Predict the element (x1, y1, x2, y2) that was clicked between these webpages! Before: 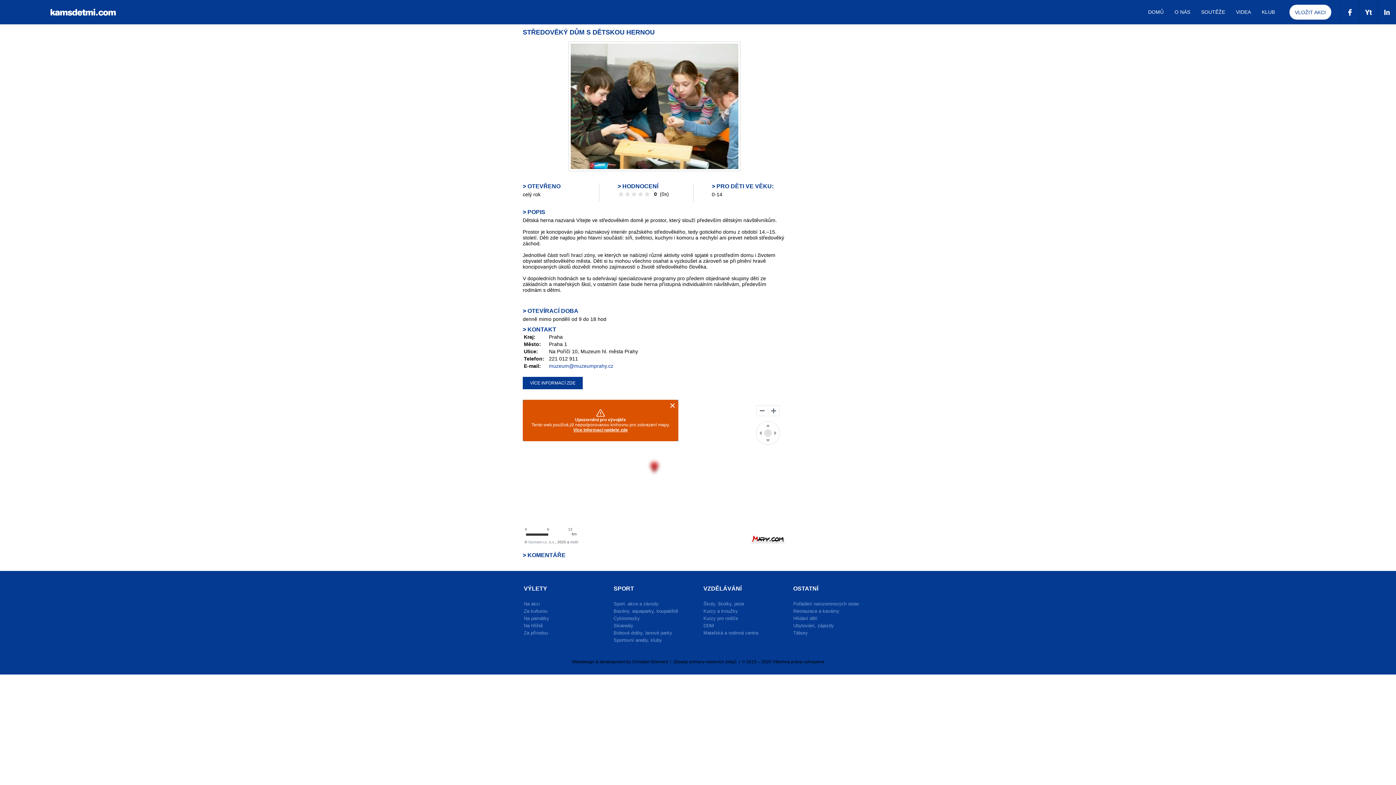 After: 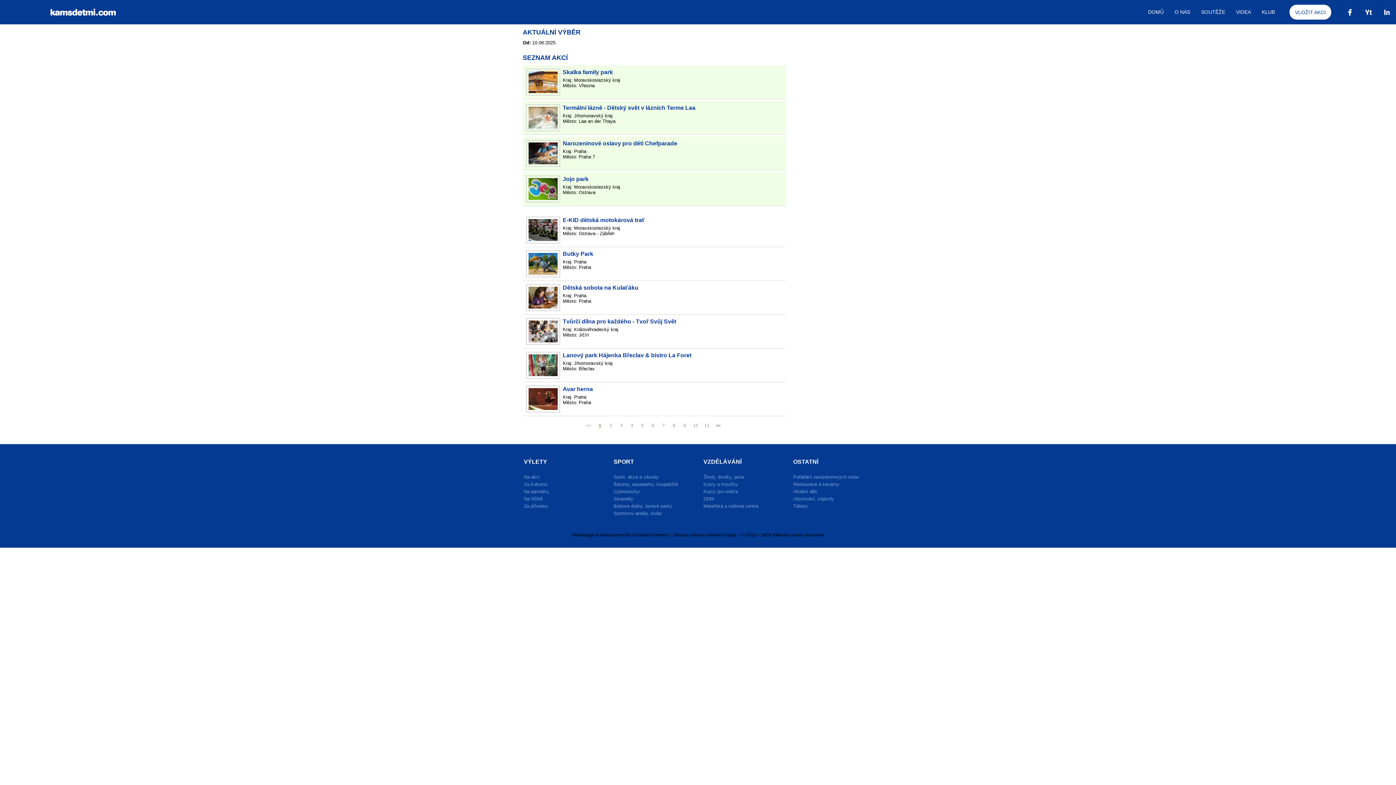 Action: bbox: (793, 601, 874, 606) label: Pořádání narozeninových oslav